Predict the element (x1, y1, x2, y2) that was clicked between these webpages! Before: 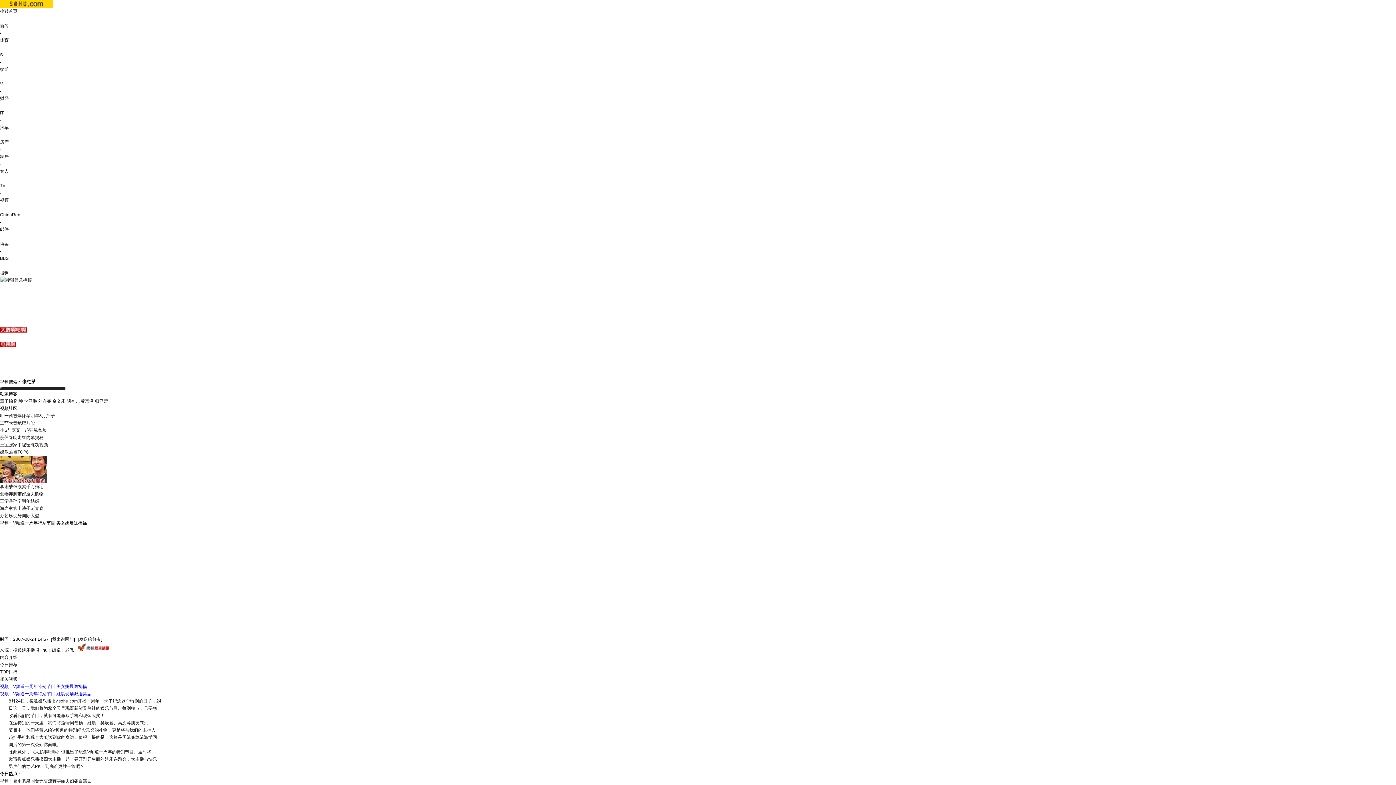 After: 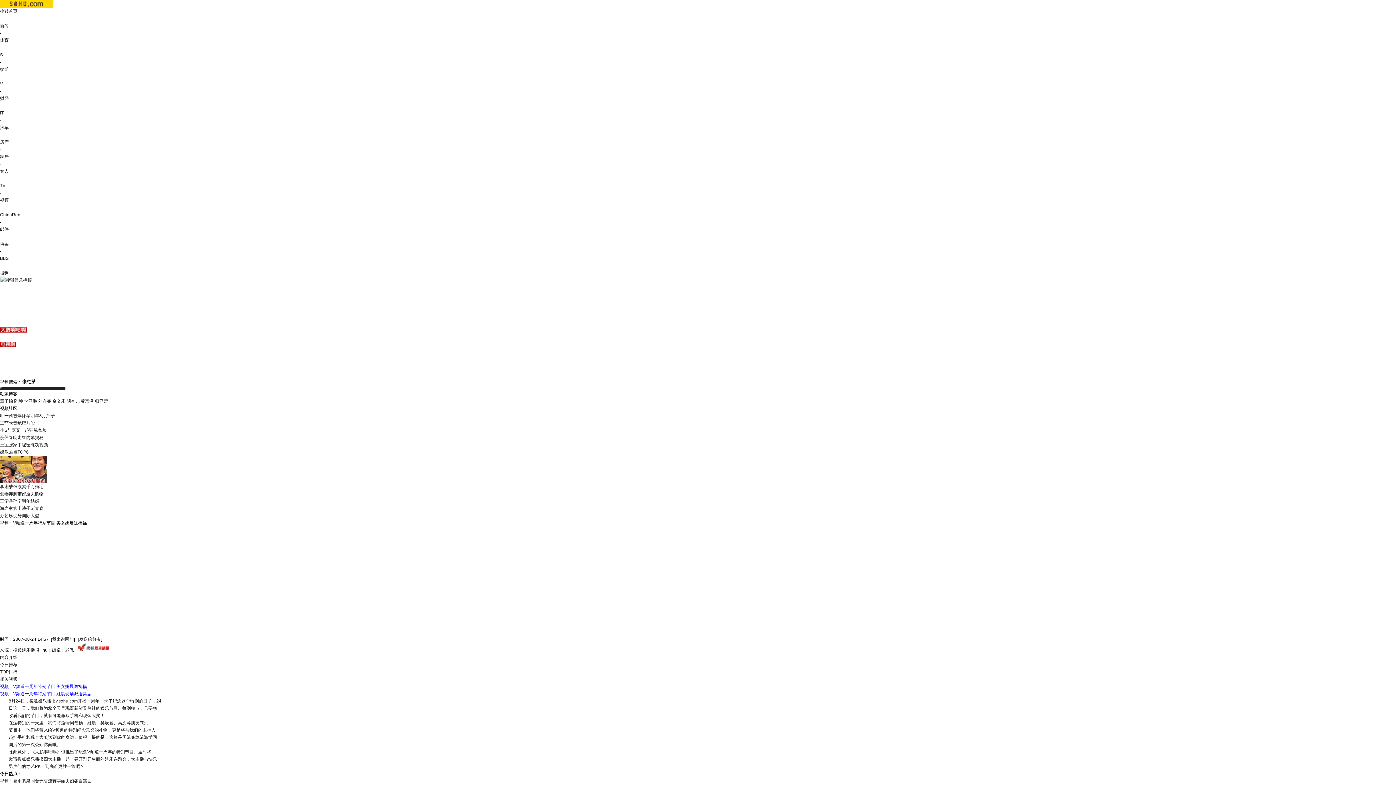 Action: bbox: (77, 647, 110, 652)